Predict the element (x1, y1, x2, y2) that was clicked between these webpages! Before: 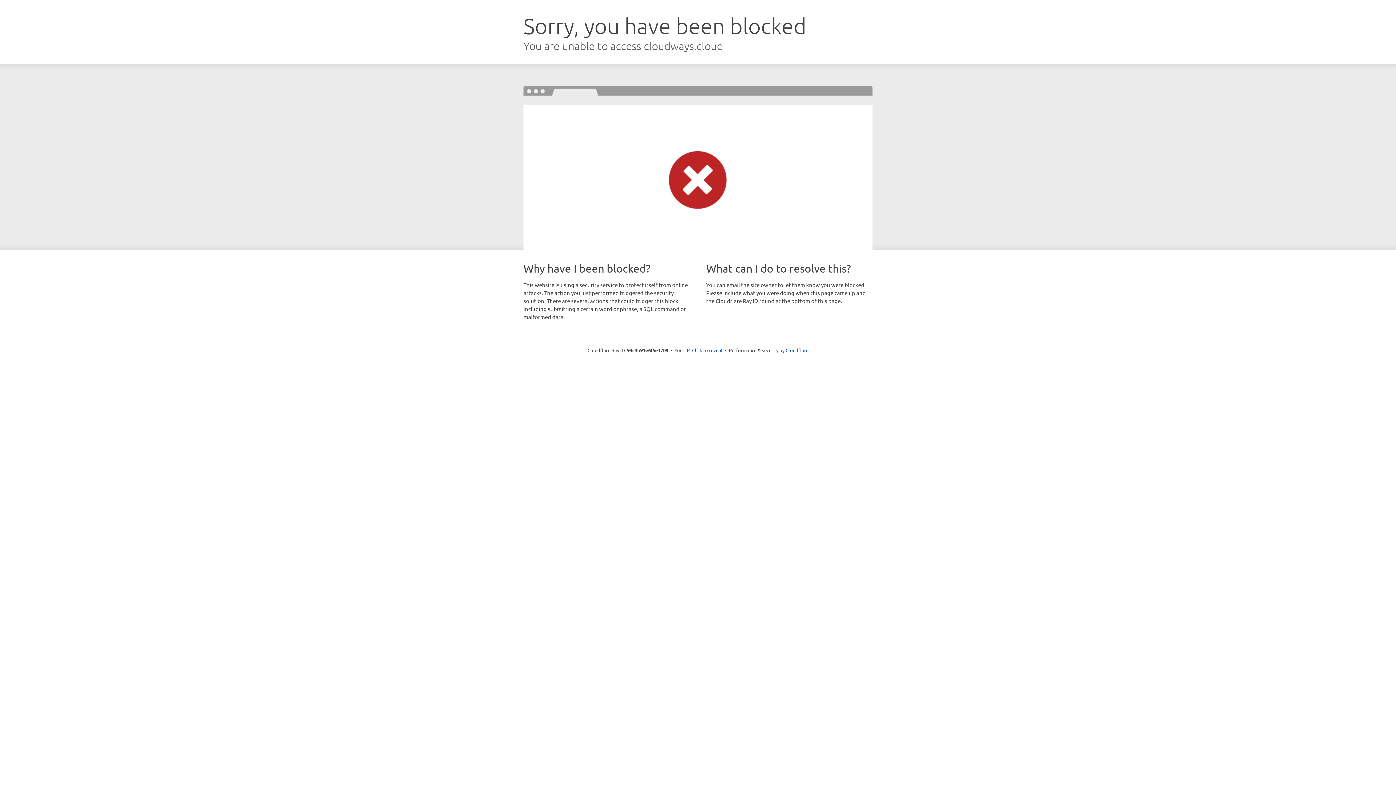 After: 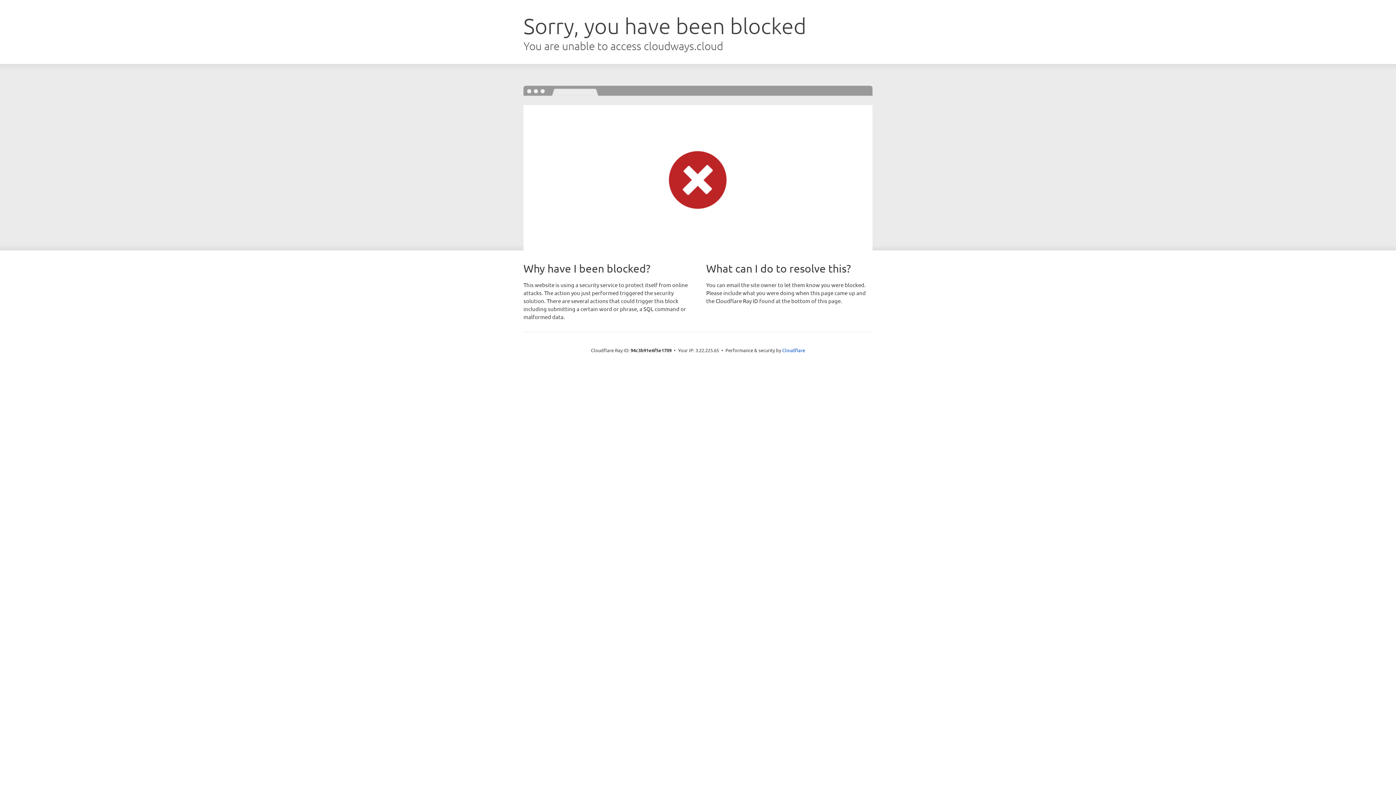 Action: label: Click to reveal bbox: (692, 346, 722, 353)